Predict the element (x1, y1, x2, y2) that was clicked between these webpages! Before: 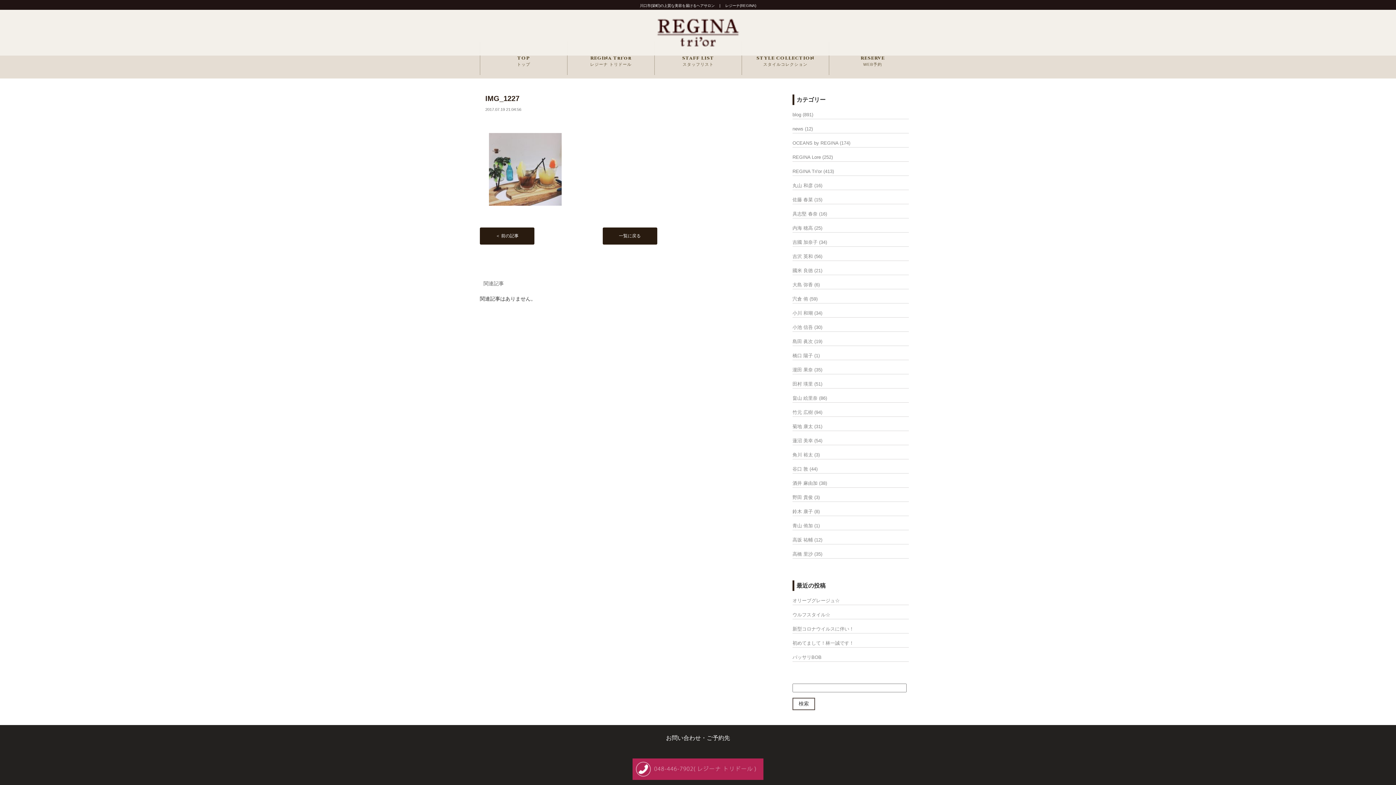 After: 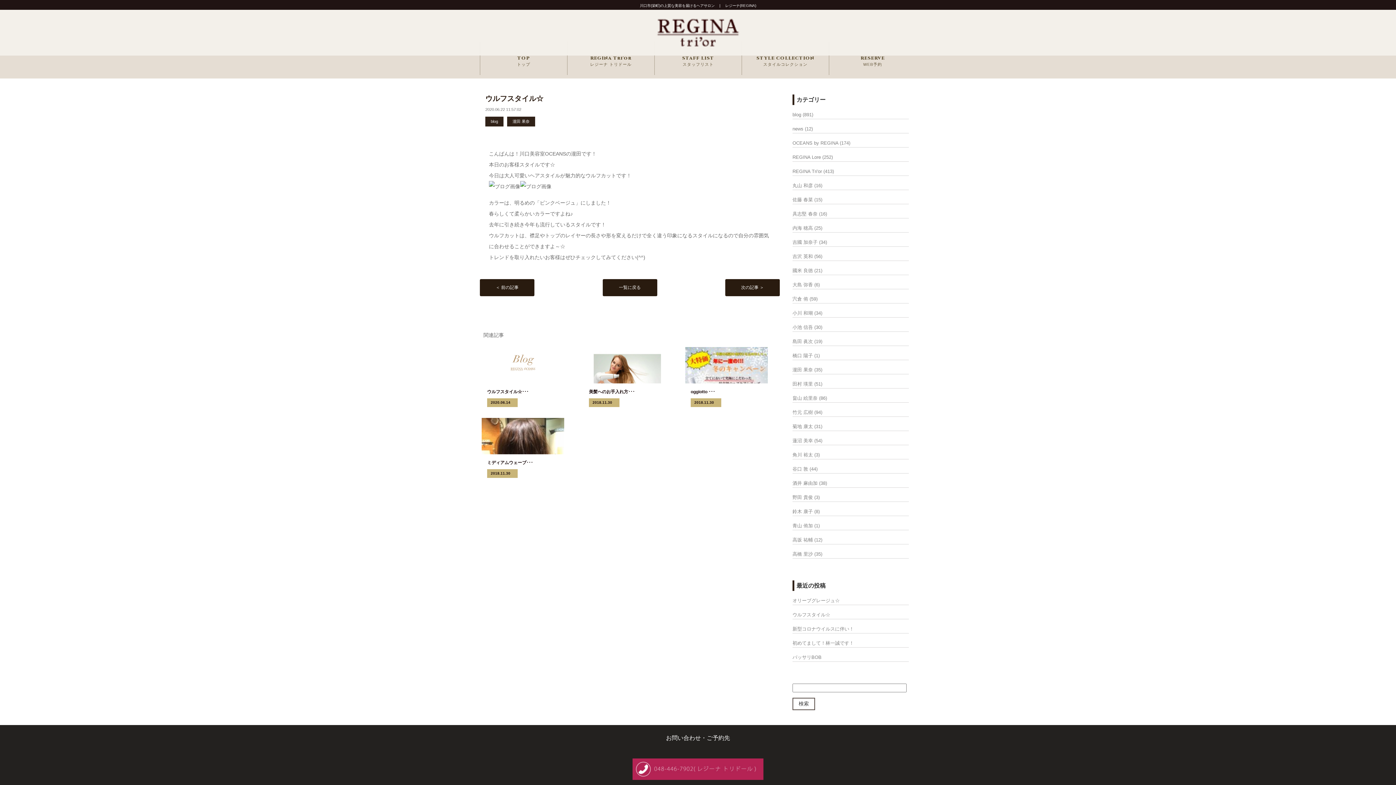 Action: label: ウルフスタイル☆ bbox: (792, 612, 830, 617)